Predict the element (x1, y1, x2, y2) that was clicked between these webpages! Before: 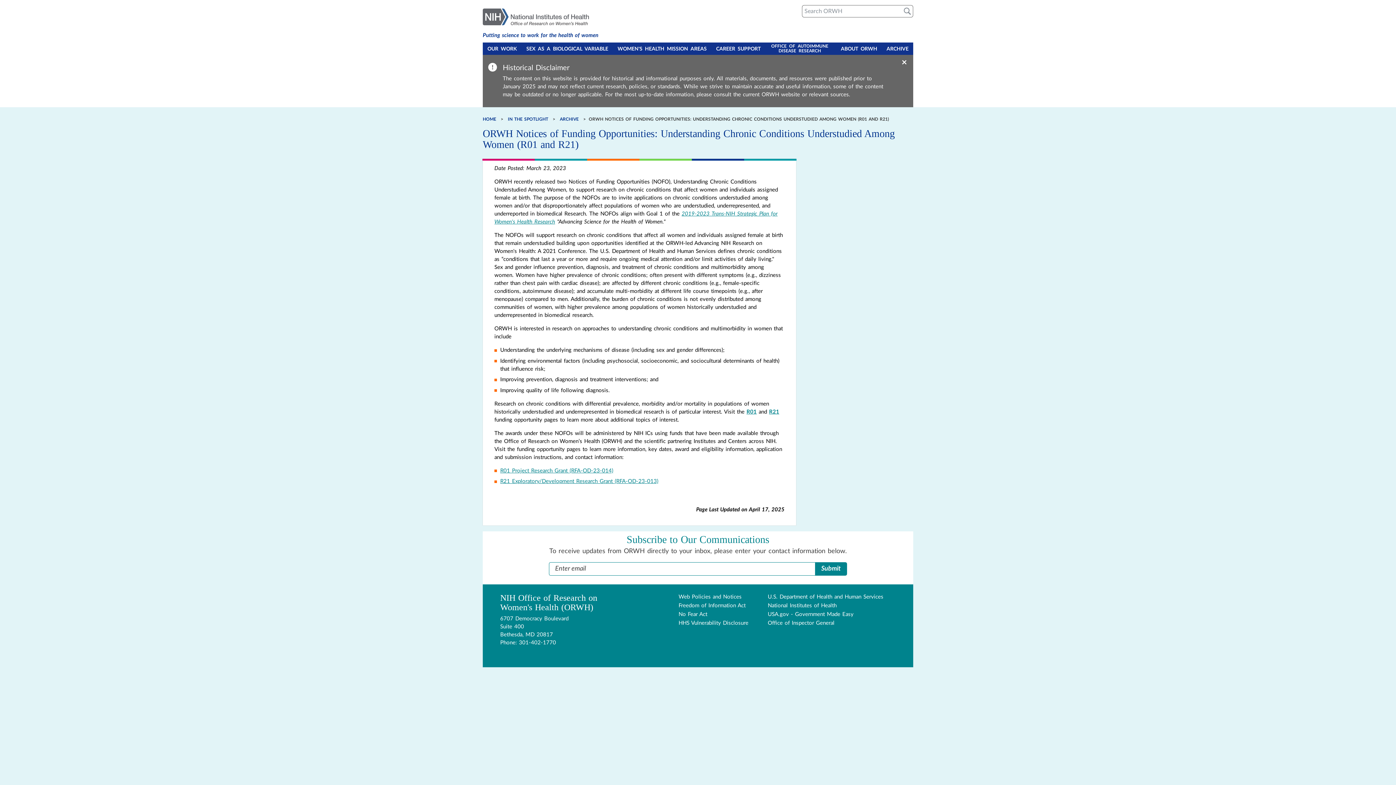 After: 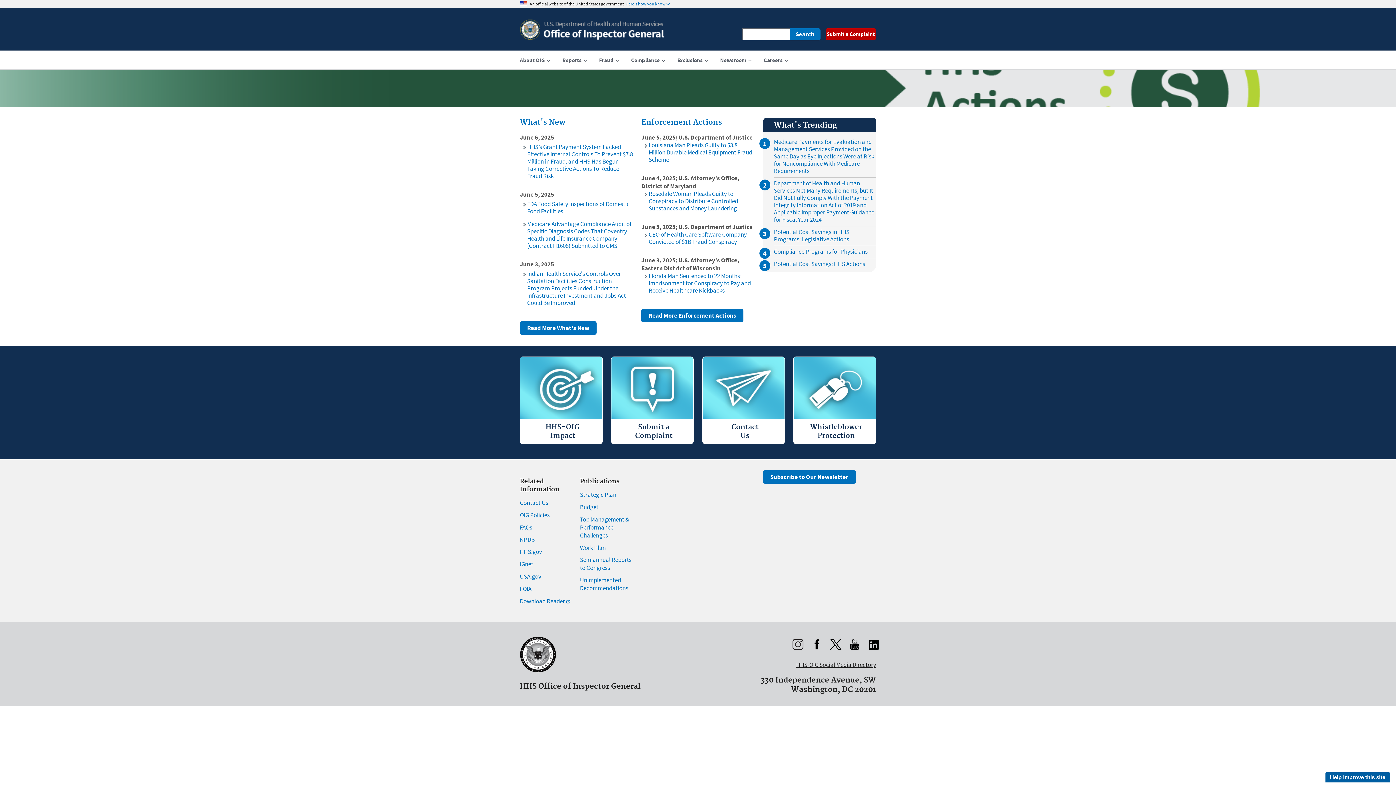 Action: bbox: (767, 619, 895, 627) label: Office of Inspector General